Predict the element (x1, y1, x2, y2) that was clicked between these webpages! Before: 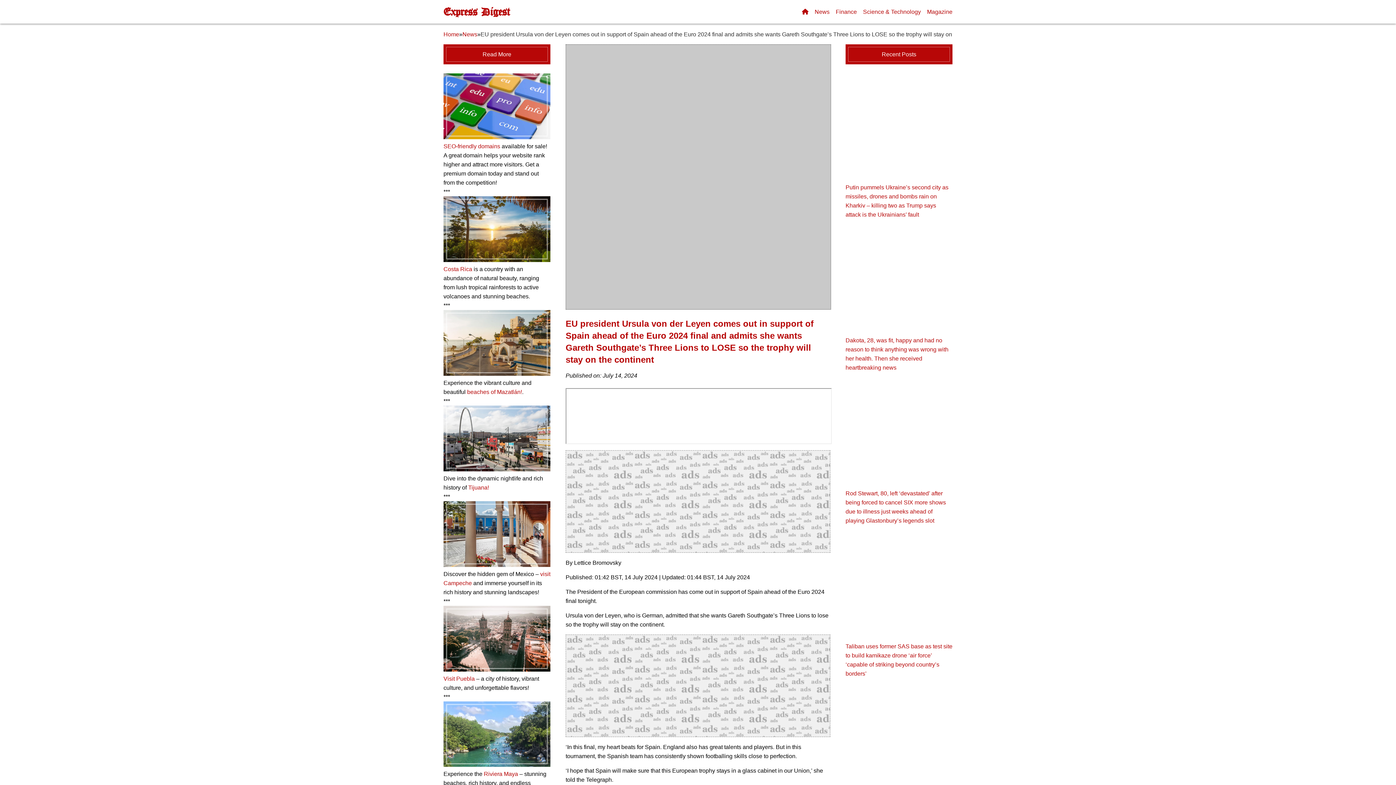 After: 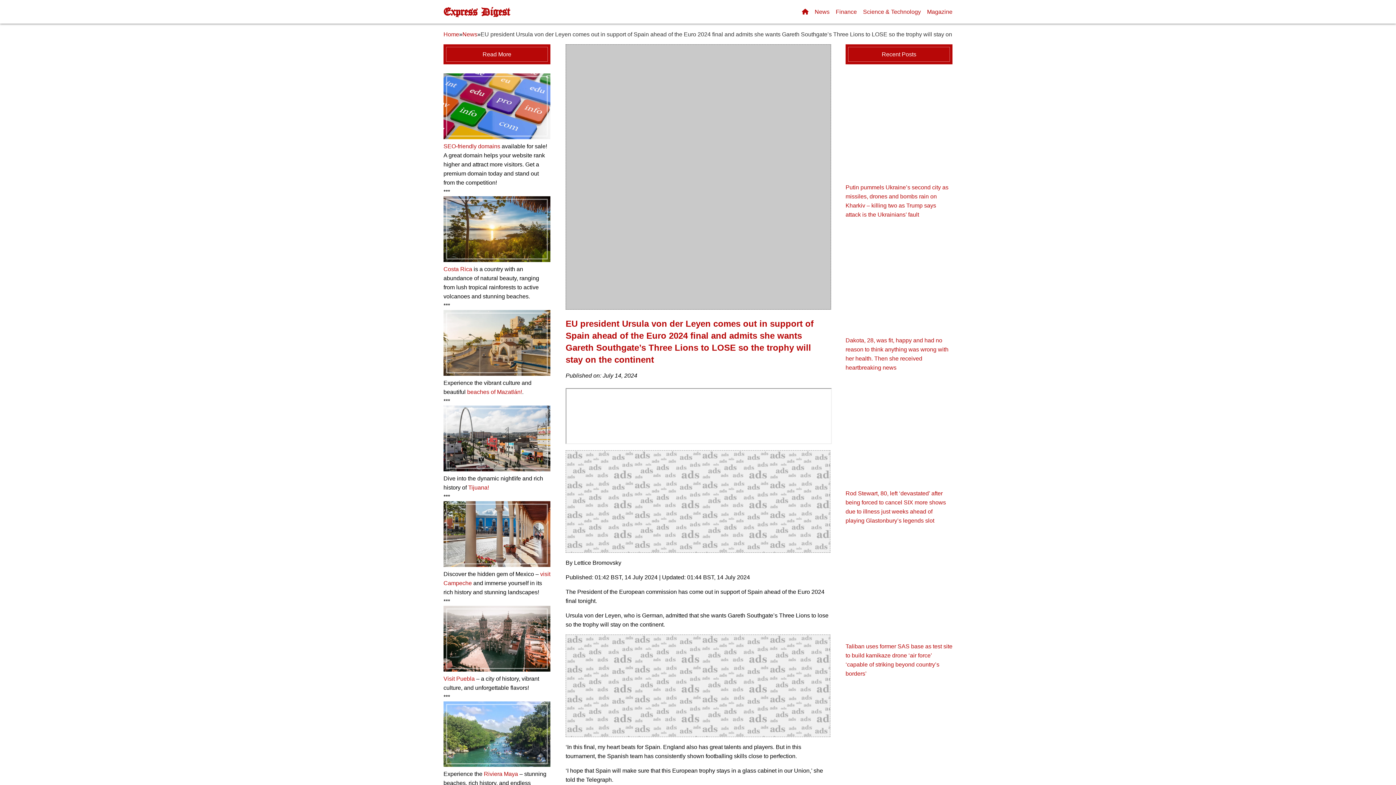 Action: label: Tijuana! bbox: (468, 484, 489, 490)